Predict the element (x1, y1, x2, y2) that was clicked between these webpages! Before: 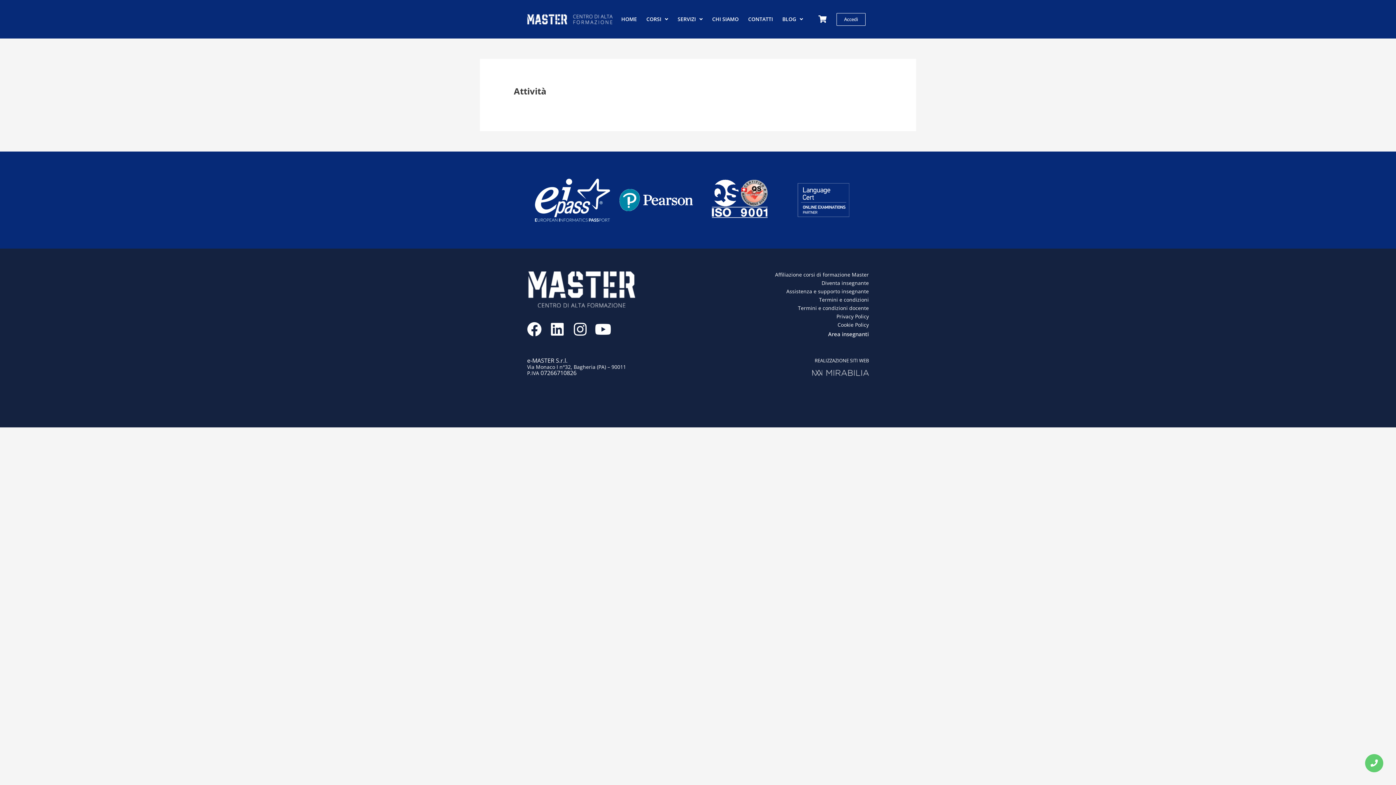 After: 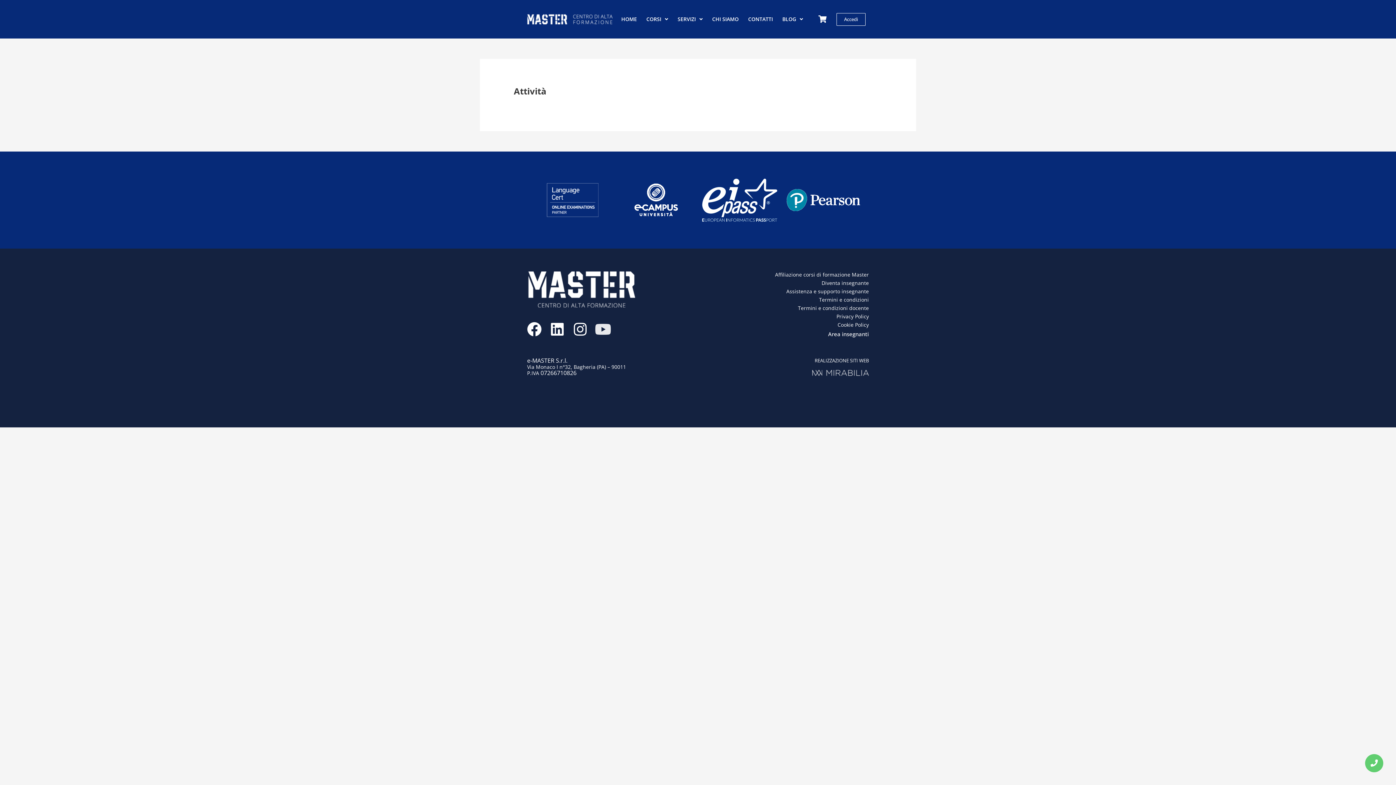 Action: label: Youtube bbox: (596, 322, 610, 336)